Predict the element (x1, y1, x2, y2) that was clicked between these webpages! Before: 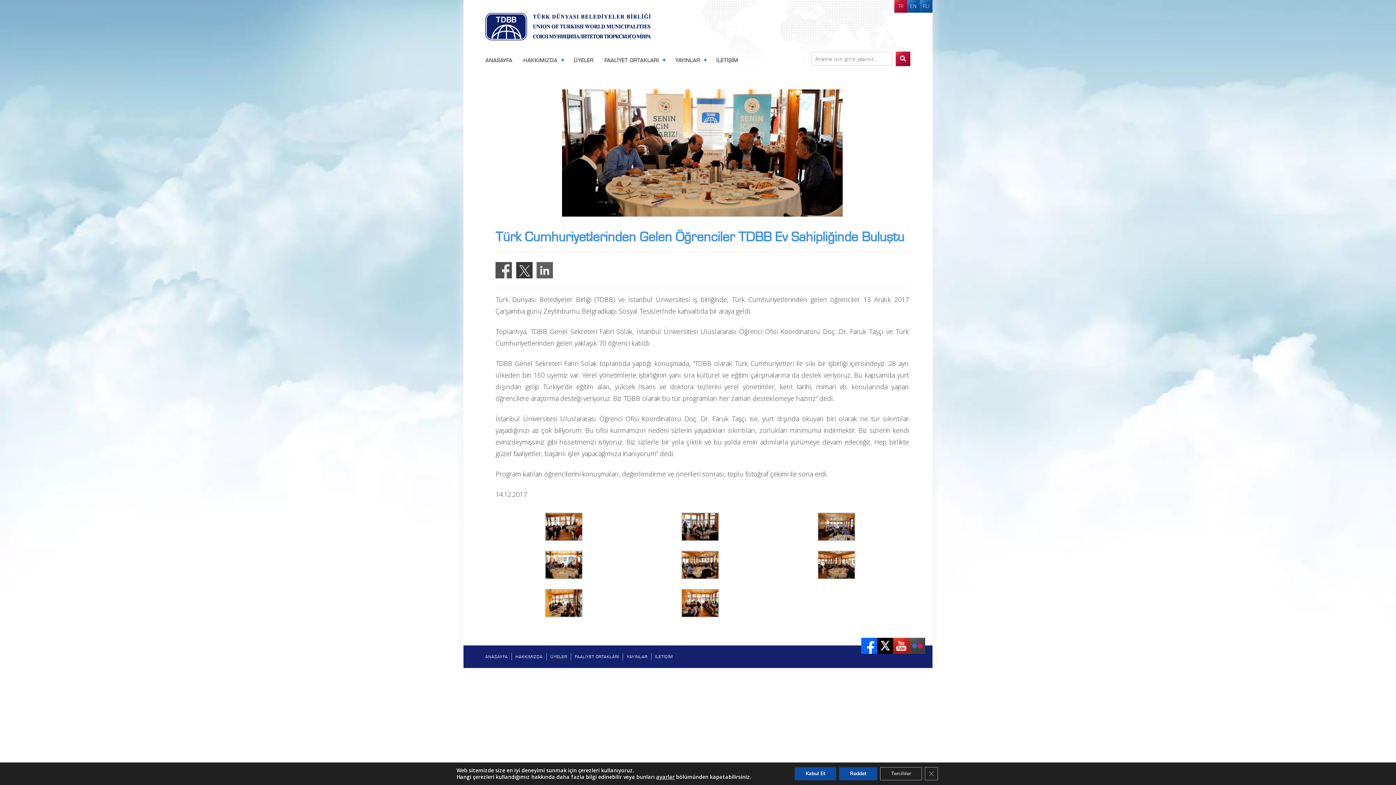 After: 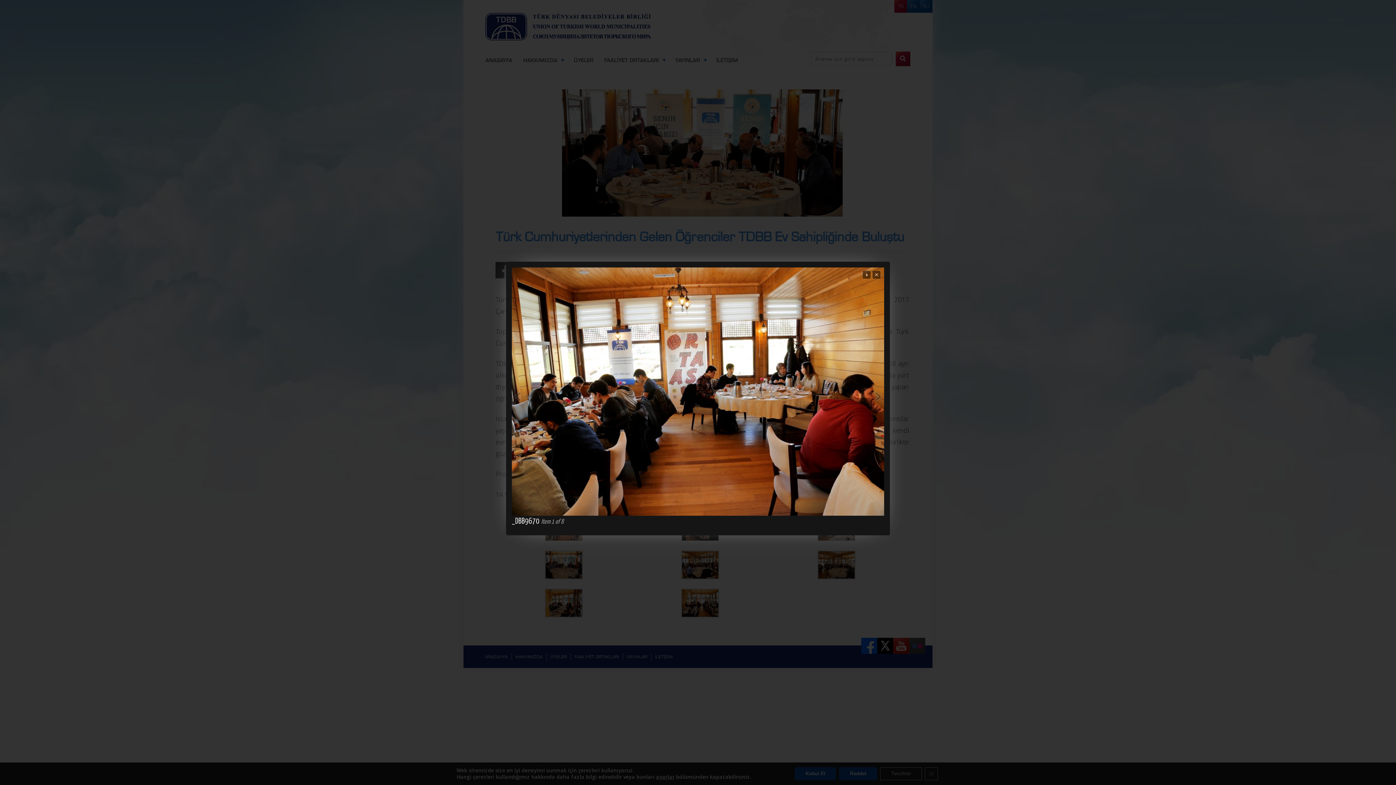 Action: bbox: (545, 536, 582, 542)